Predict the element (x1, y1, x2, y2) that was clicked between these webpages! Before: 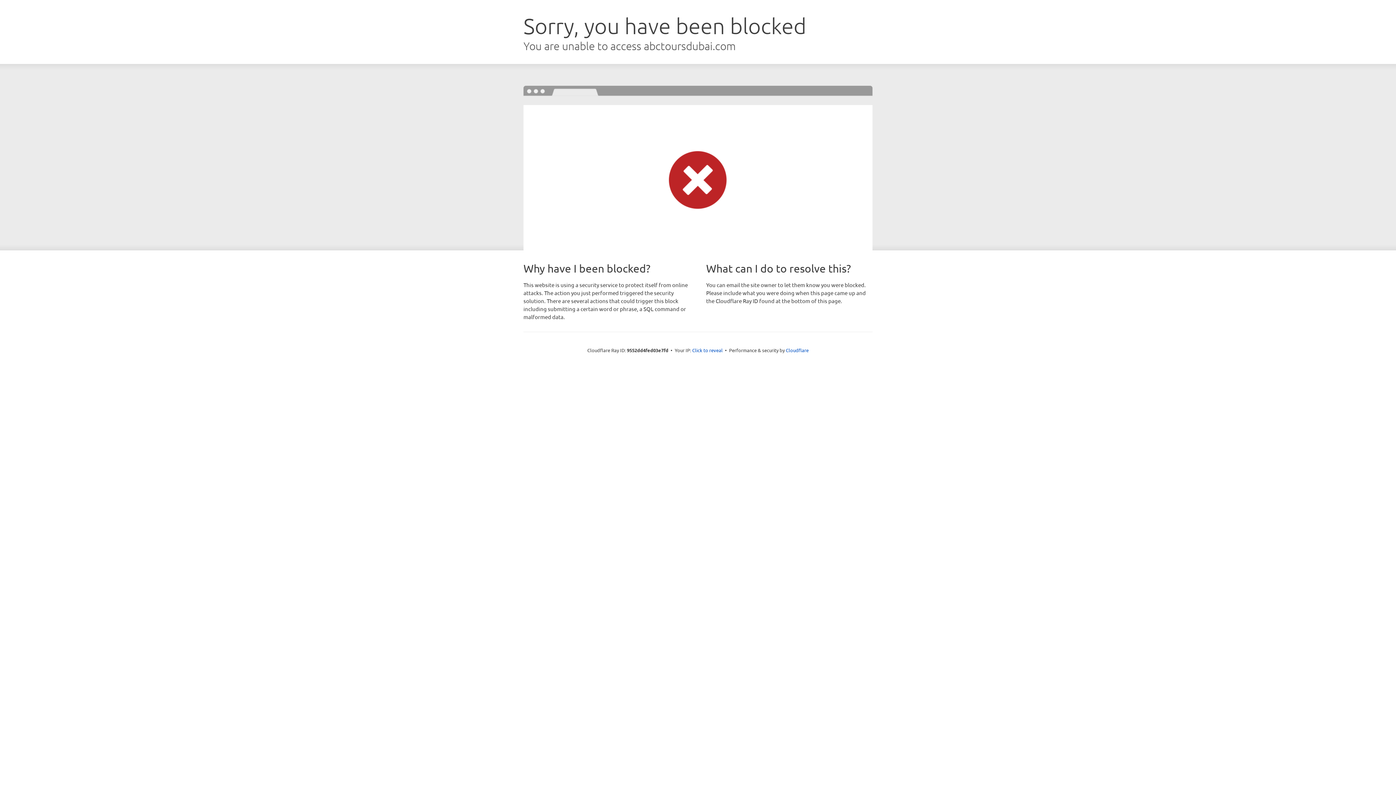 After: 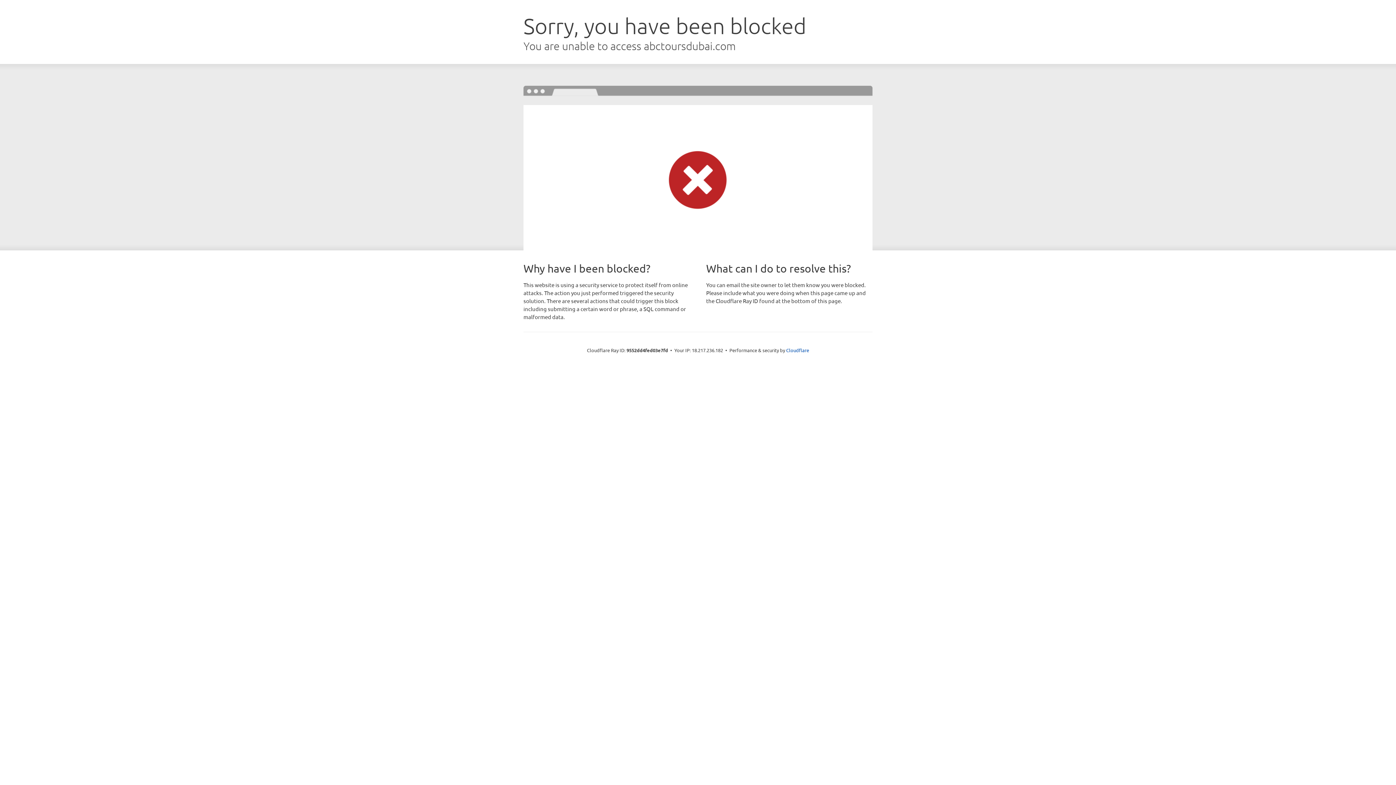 Action: label: Click to reveal bbox: (692, 346, 722, 353)